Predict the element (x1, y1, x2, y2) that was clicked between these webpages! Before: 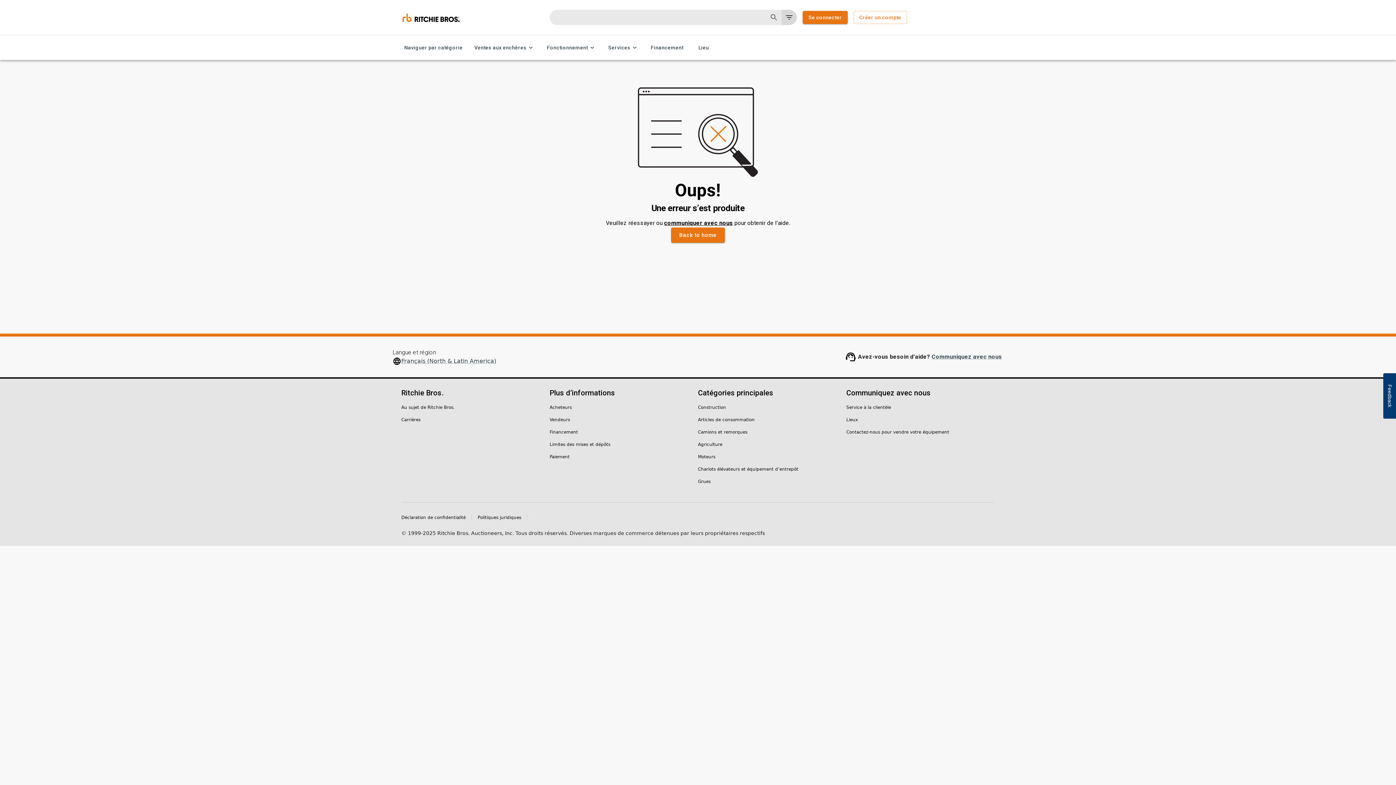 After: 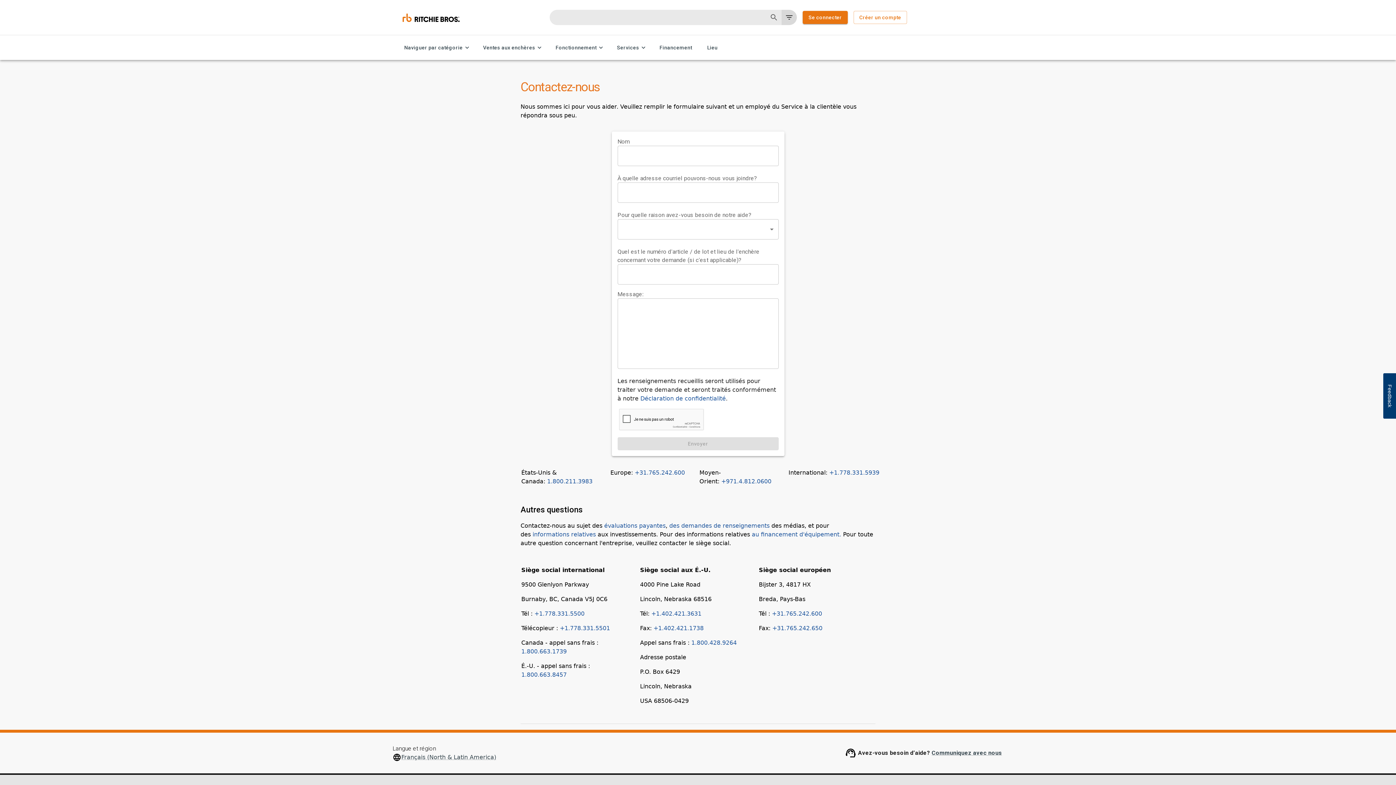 Action: bbox: (664, 219, 733, 226) label: communiquer avec nous